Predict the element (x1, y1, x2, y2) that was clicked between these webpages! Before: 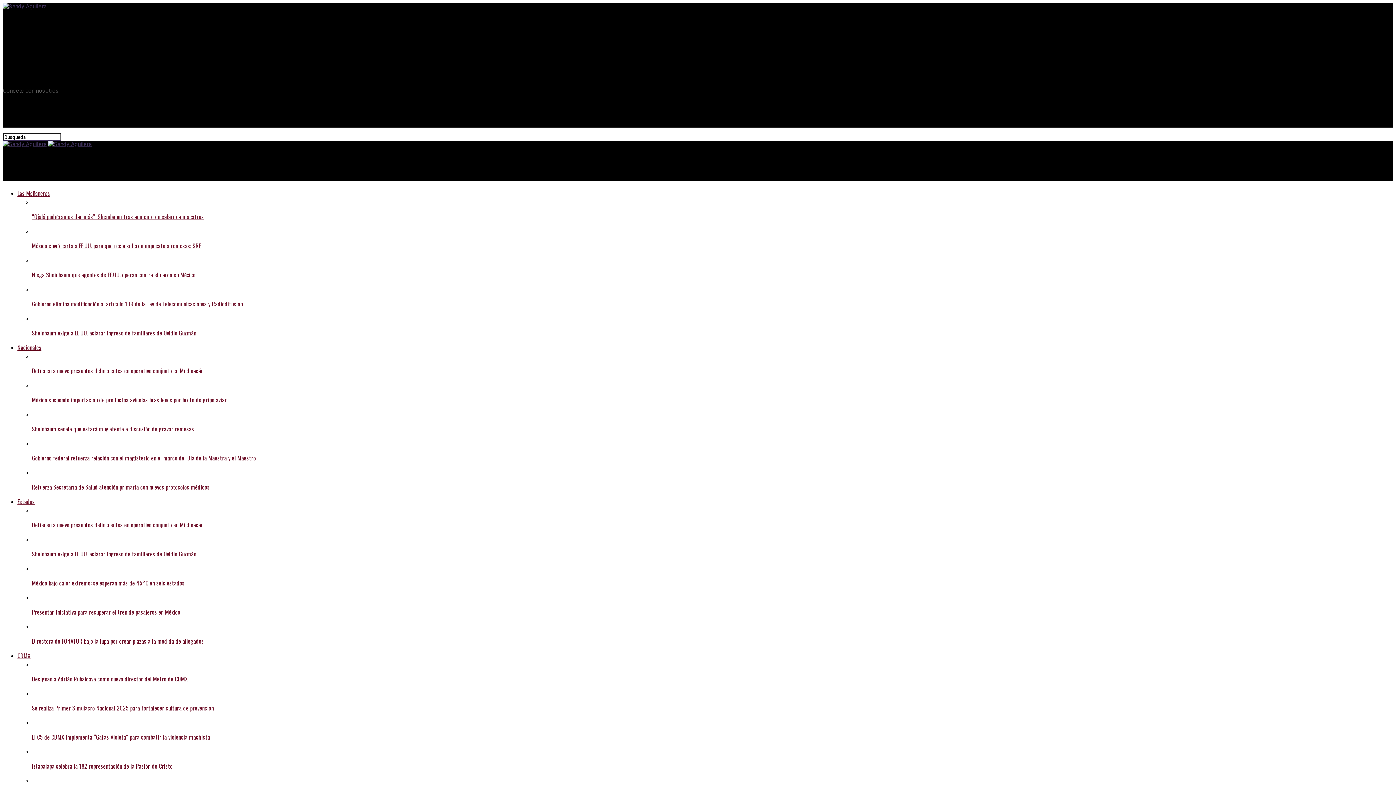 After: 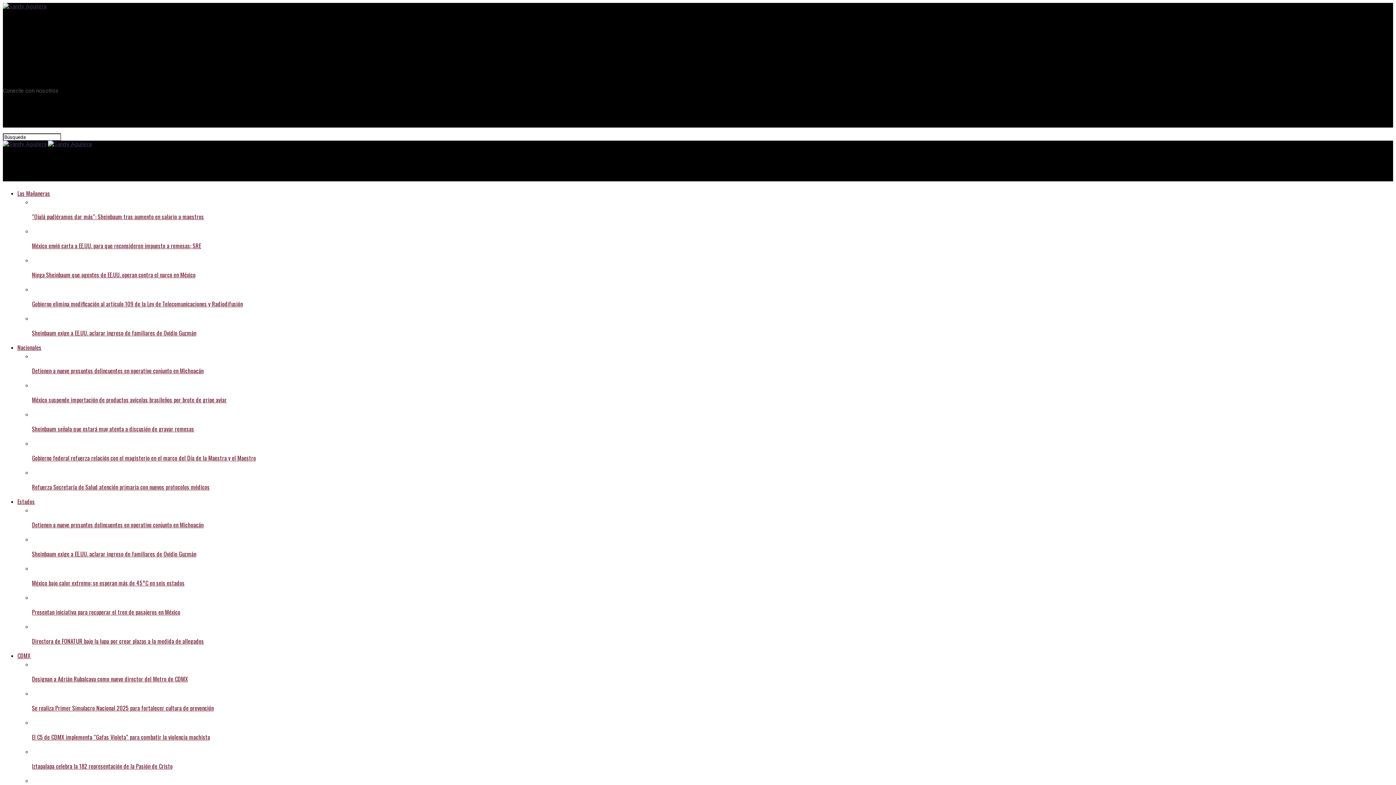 Action: label: Sheinbaum exige a EE.UU. aclarar ingreso de familiares de Ovidio Guzmán bbox: (32, 314, 1393, 337)